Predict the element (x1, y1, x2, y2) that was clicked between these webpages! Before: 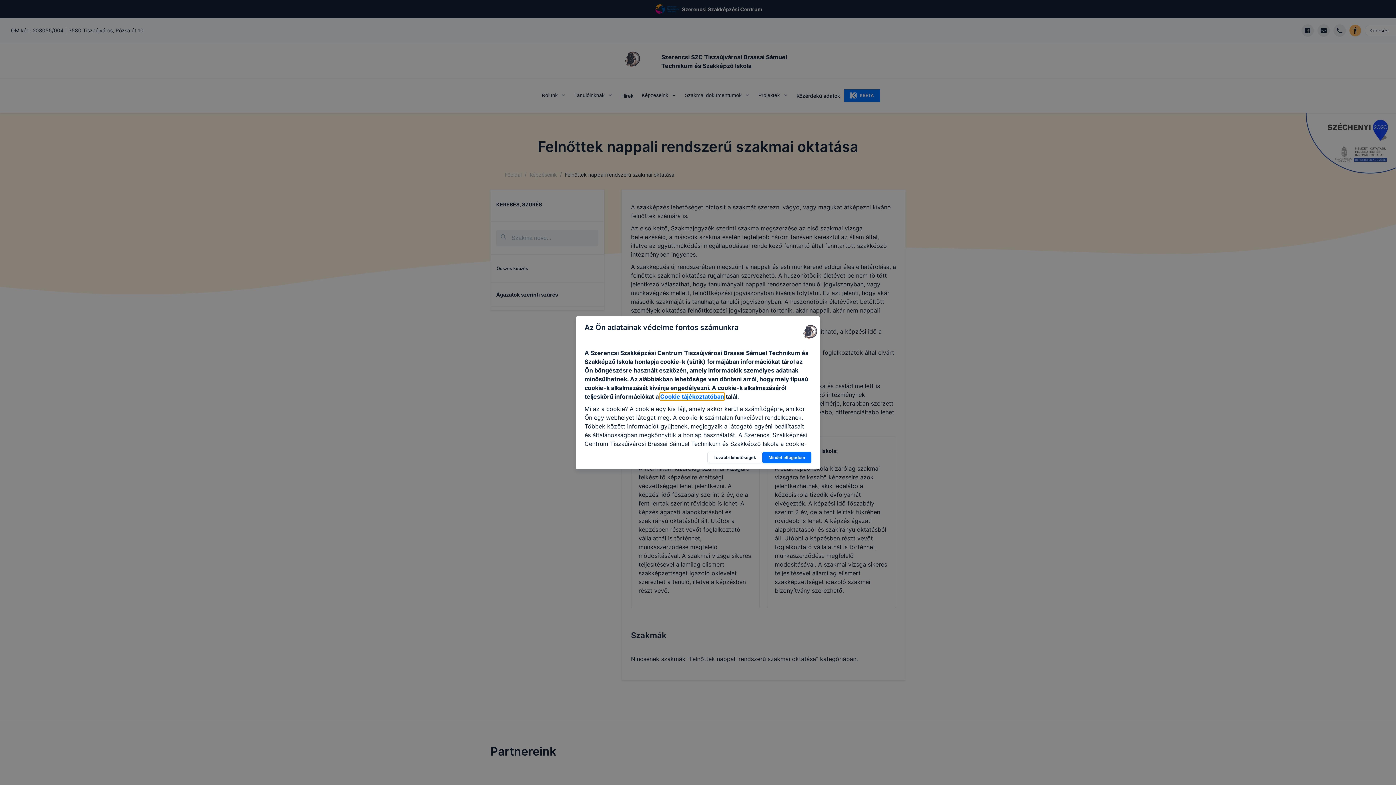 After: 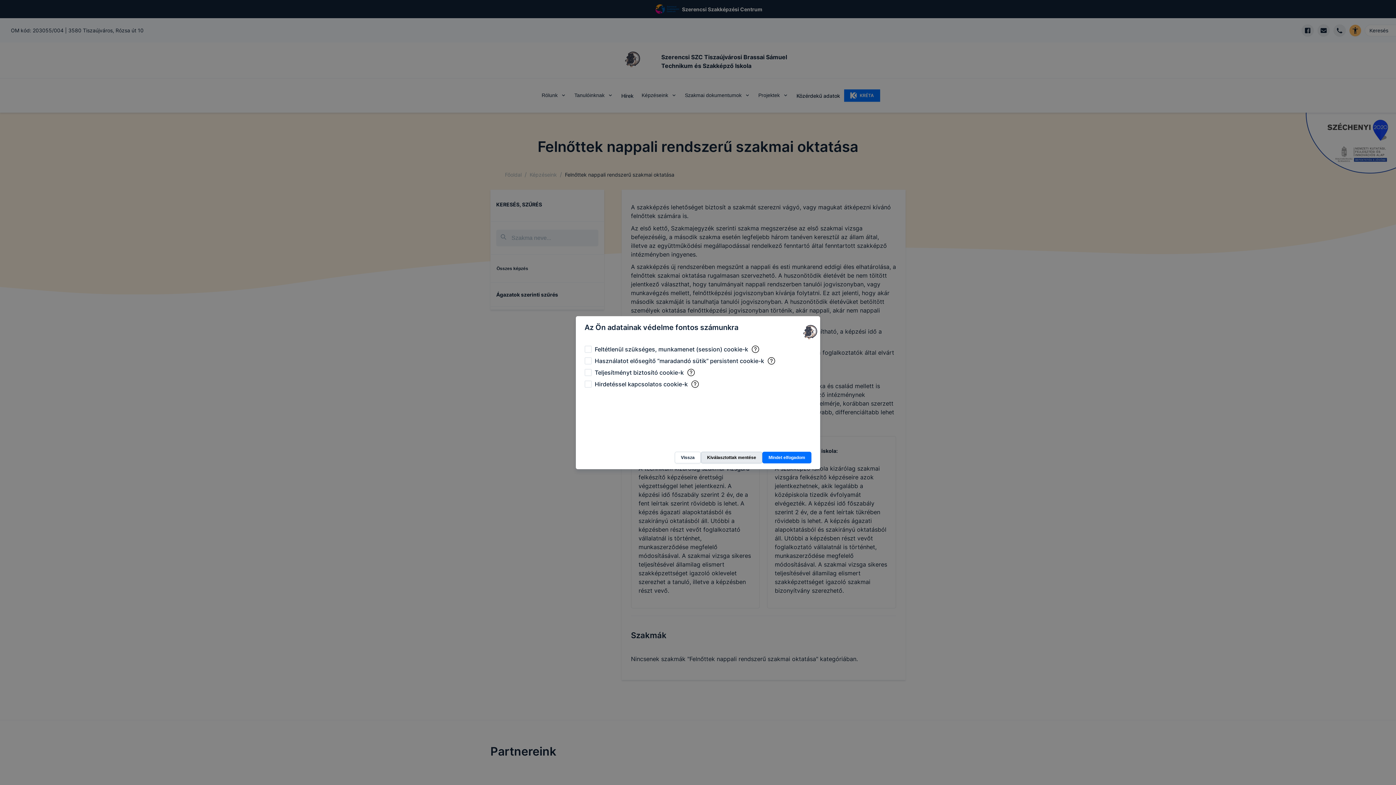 Action: label: További lehetőségek bbox: (707, 451, 762, 463)